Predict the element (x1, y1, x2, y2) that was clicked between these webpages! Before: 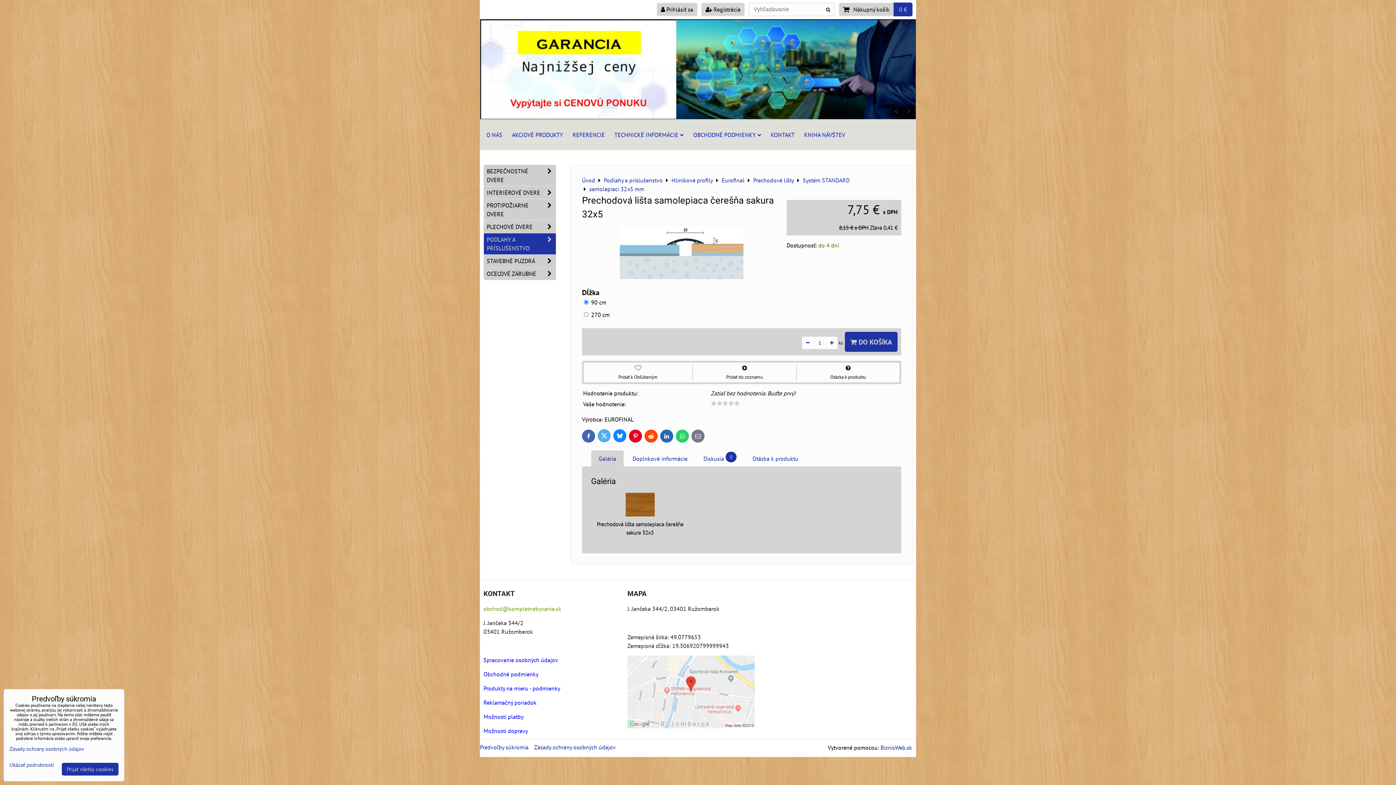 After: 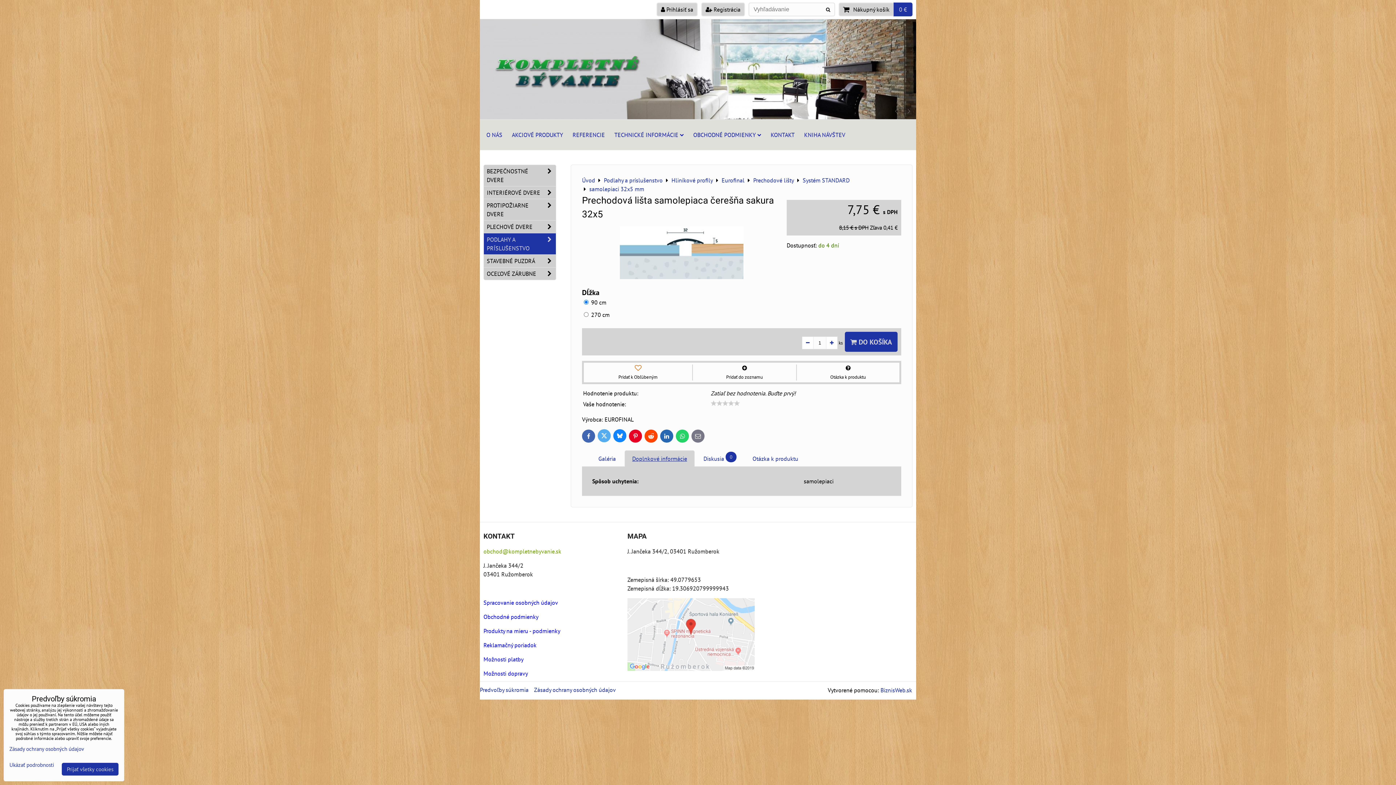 Action: bbox: (632, 455, 687, 462) label: Doplnkové informácie